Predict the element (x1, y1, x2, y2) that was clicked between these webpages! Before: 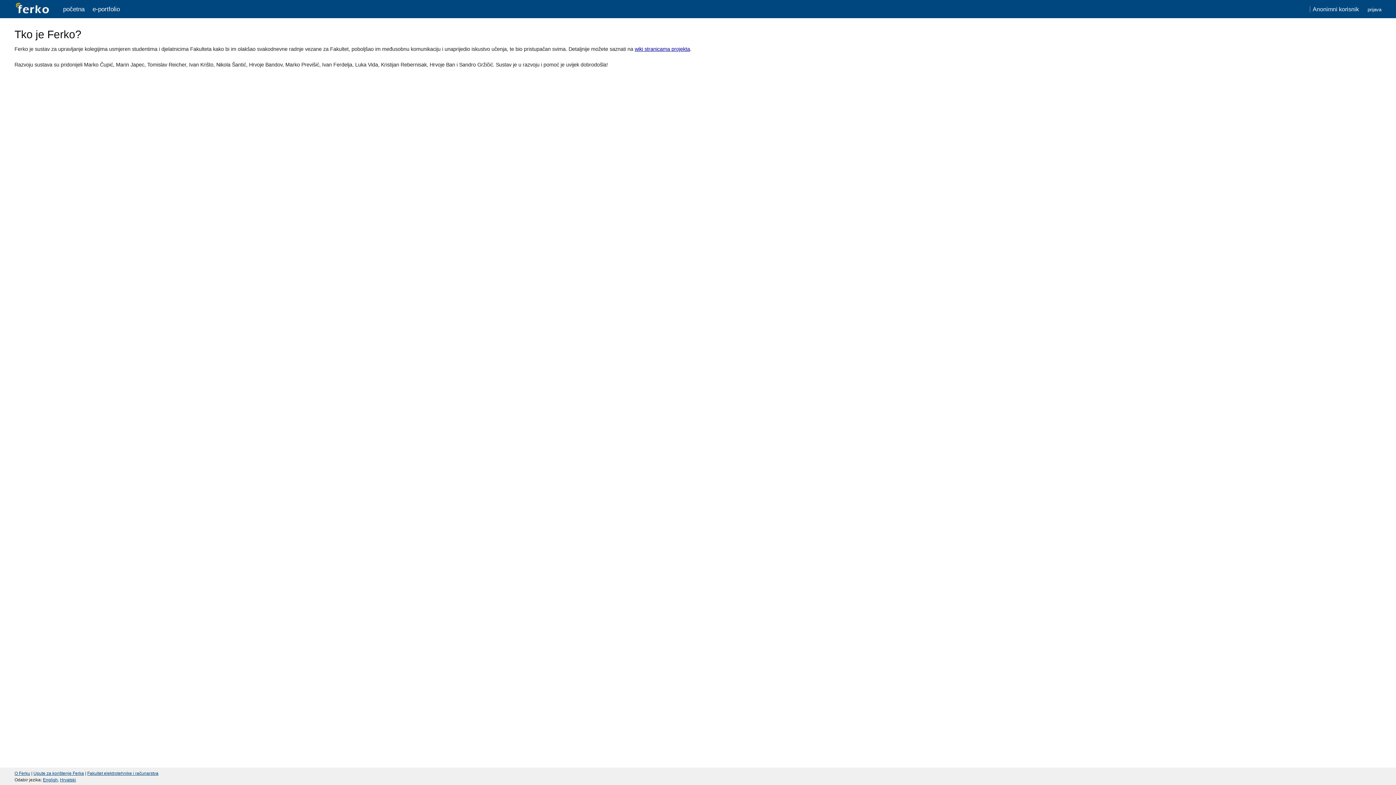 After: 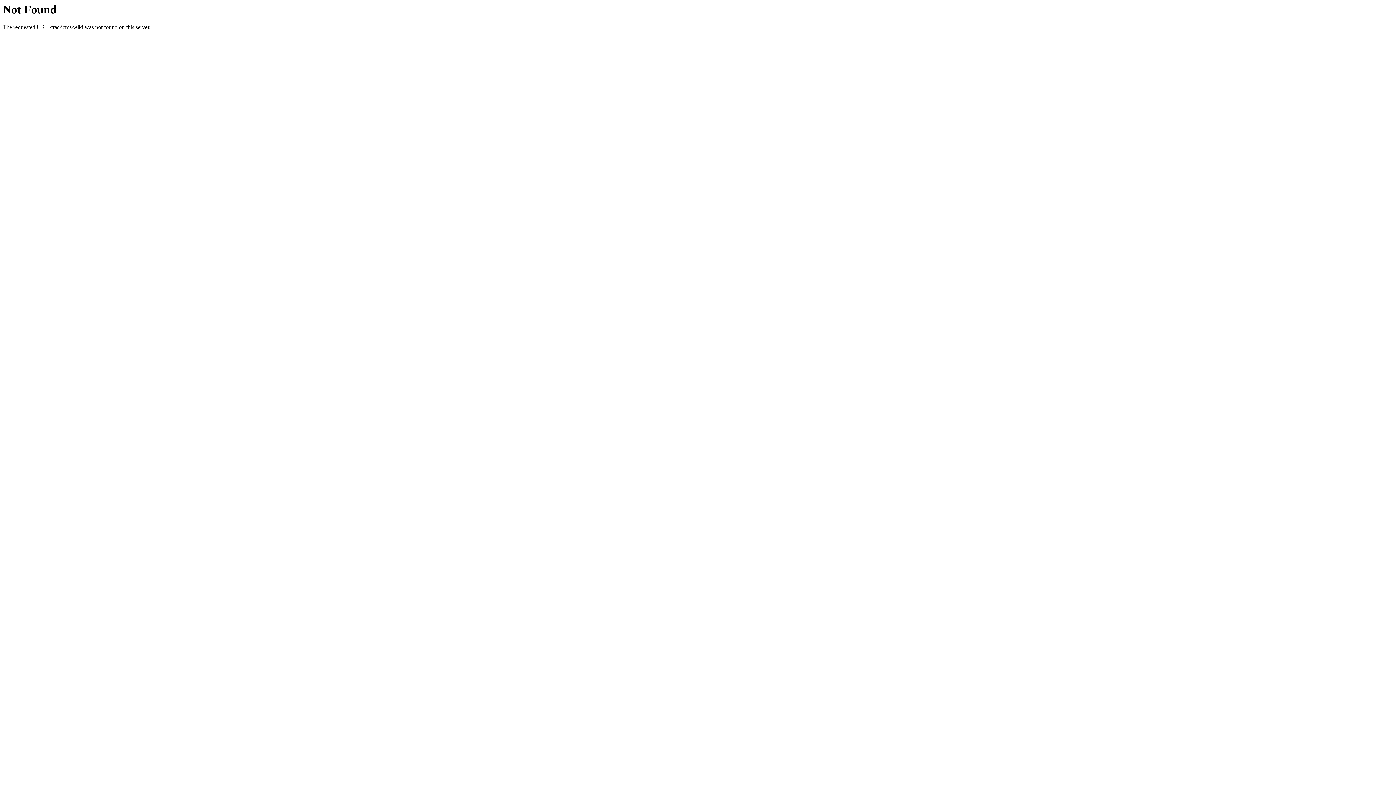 Action: label: wiki stranicama projekta bbox: (634, 46, 690, 52)